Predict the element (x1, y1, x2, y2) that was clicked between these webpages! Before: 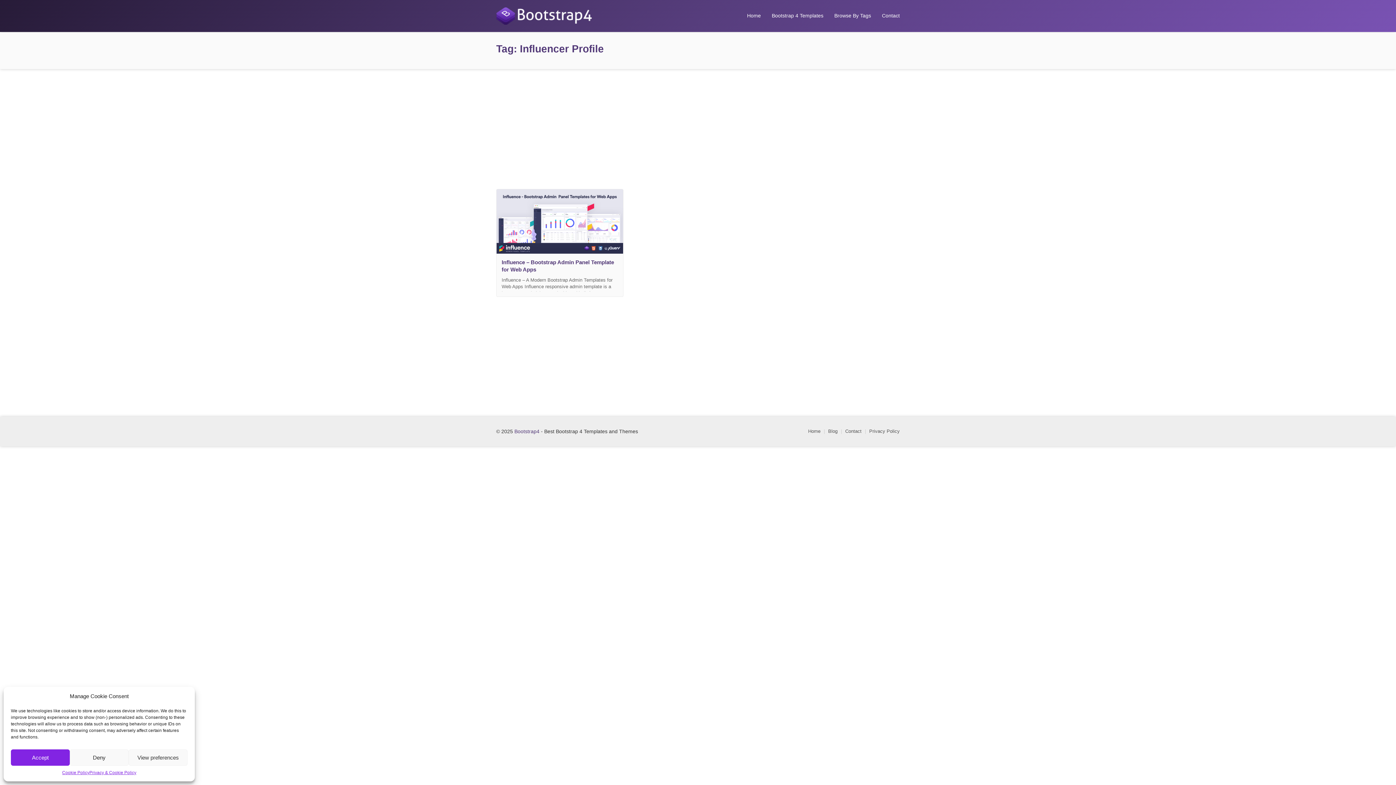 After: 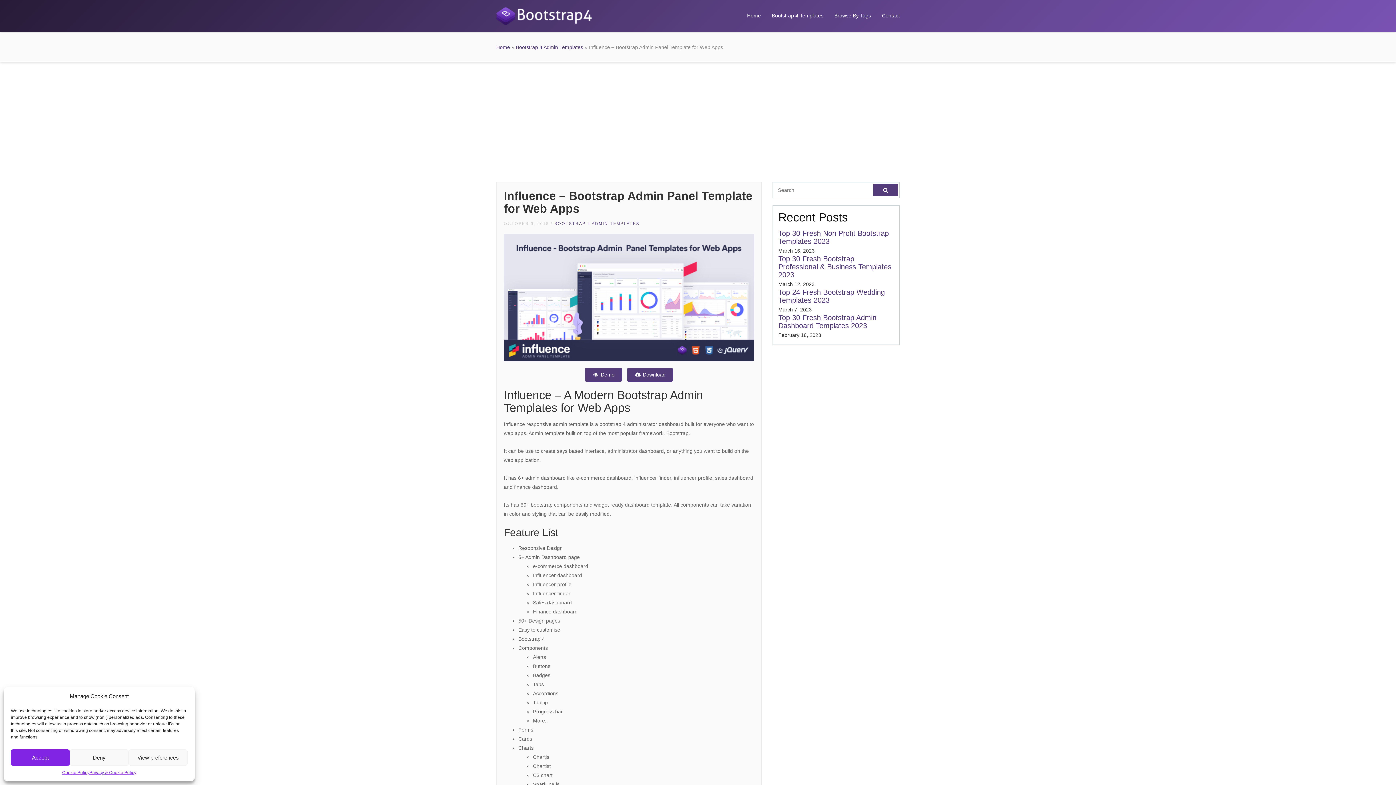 Action: bbox: (496, 218, 623, 224)